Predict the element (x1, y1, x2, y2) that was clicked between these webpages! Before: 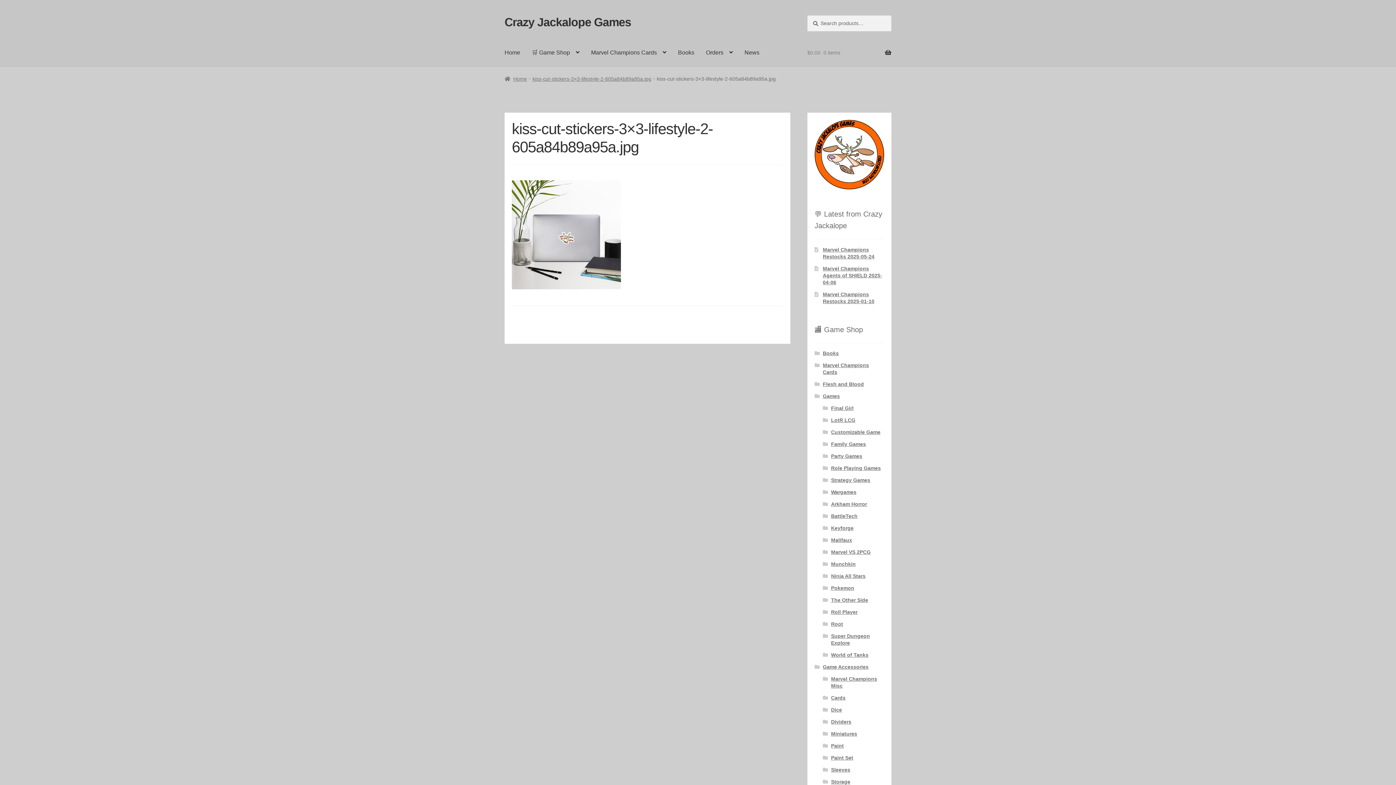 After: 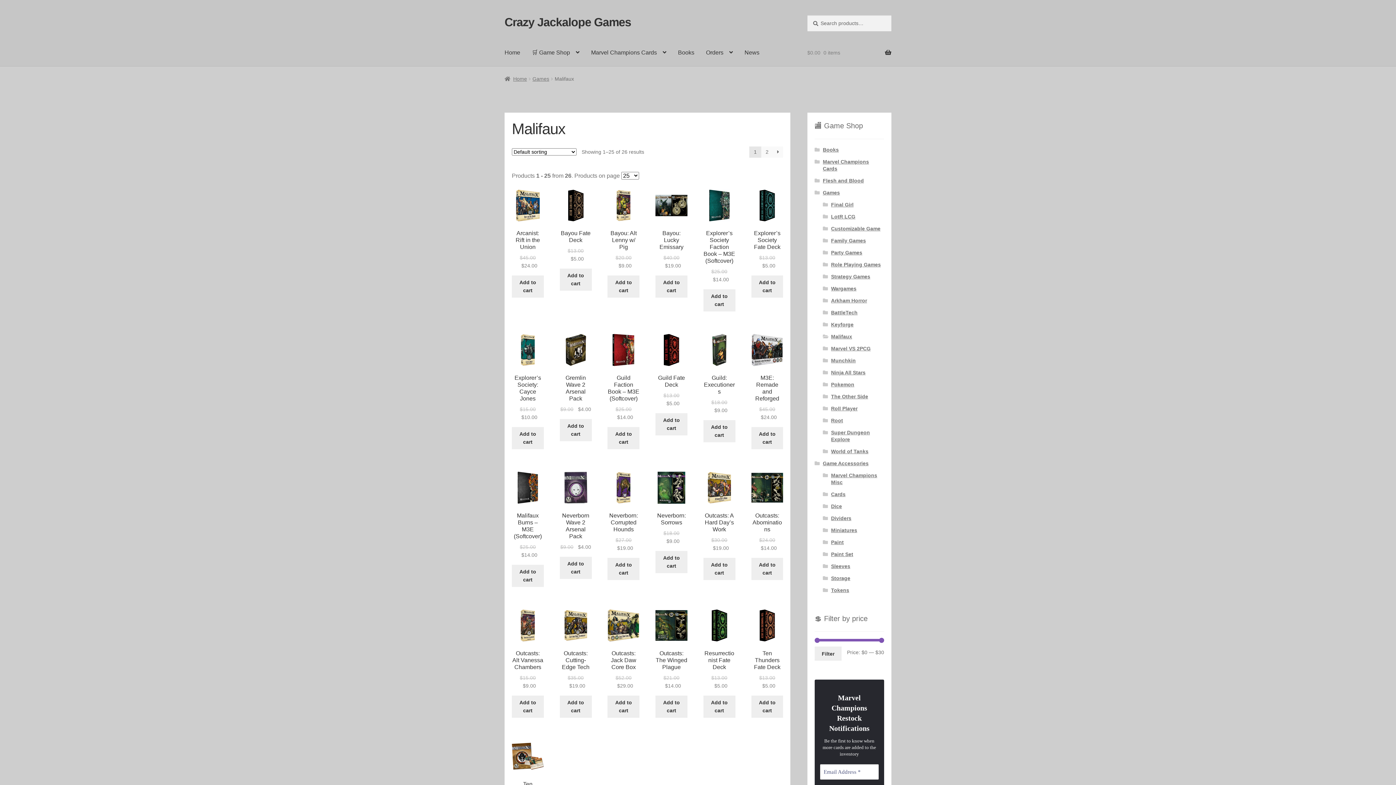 Action: bbox: (831, 537, 852, 543) label: Malifaux